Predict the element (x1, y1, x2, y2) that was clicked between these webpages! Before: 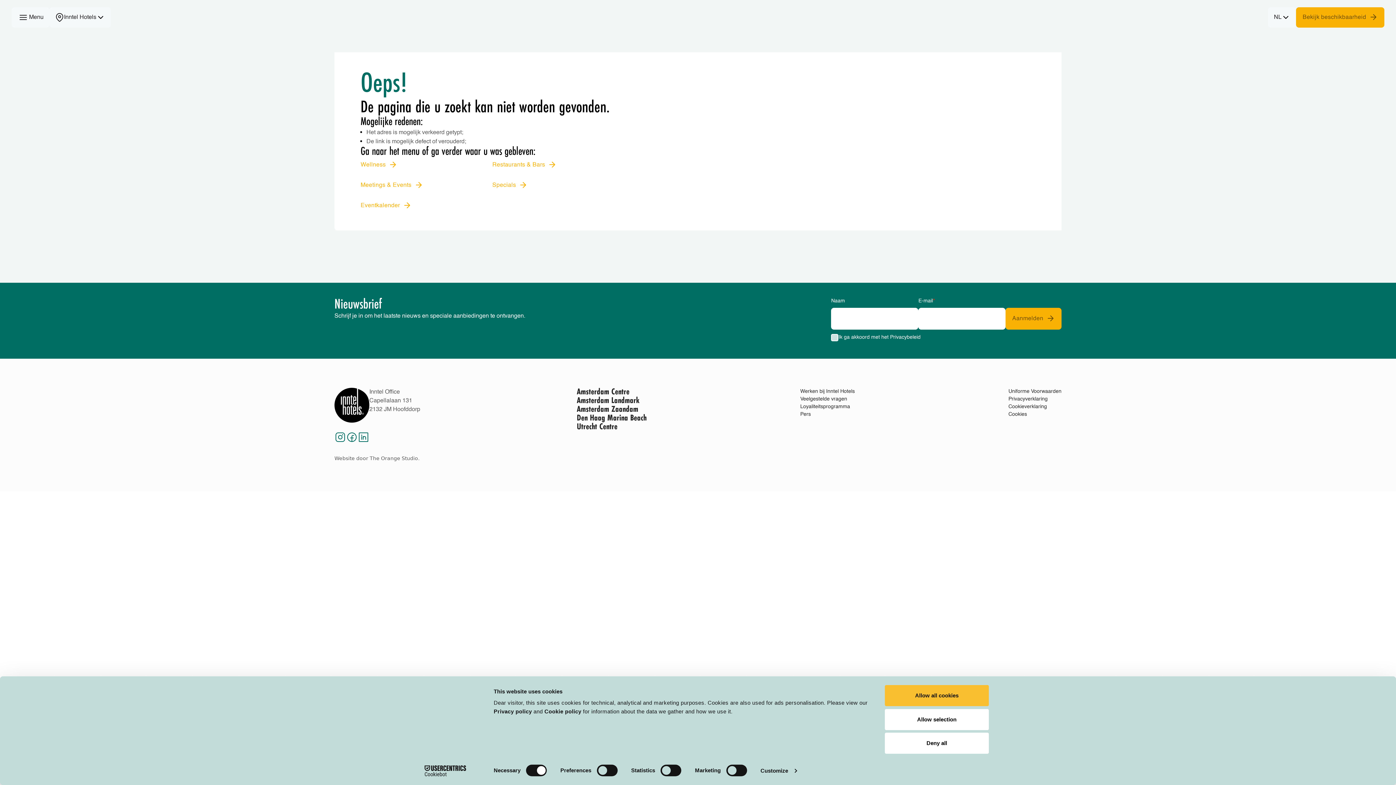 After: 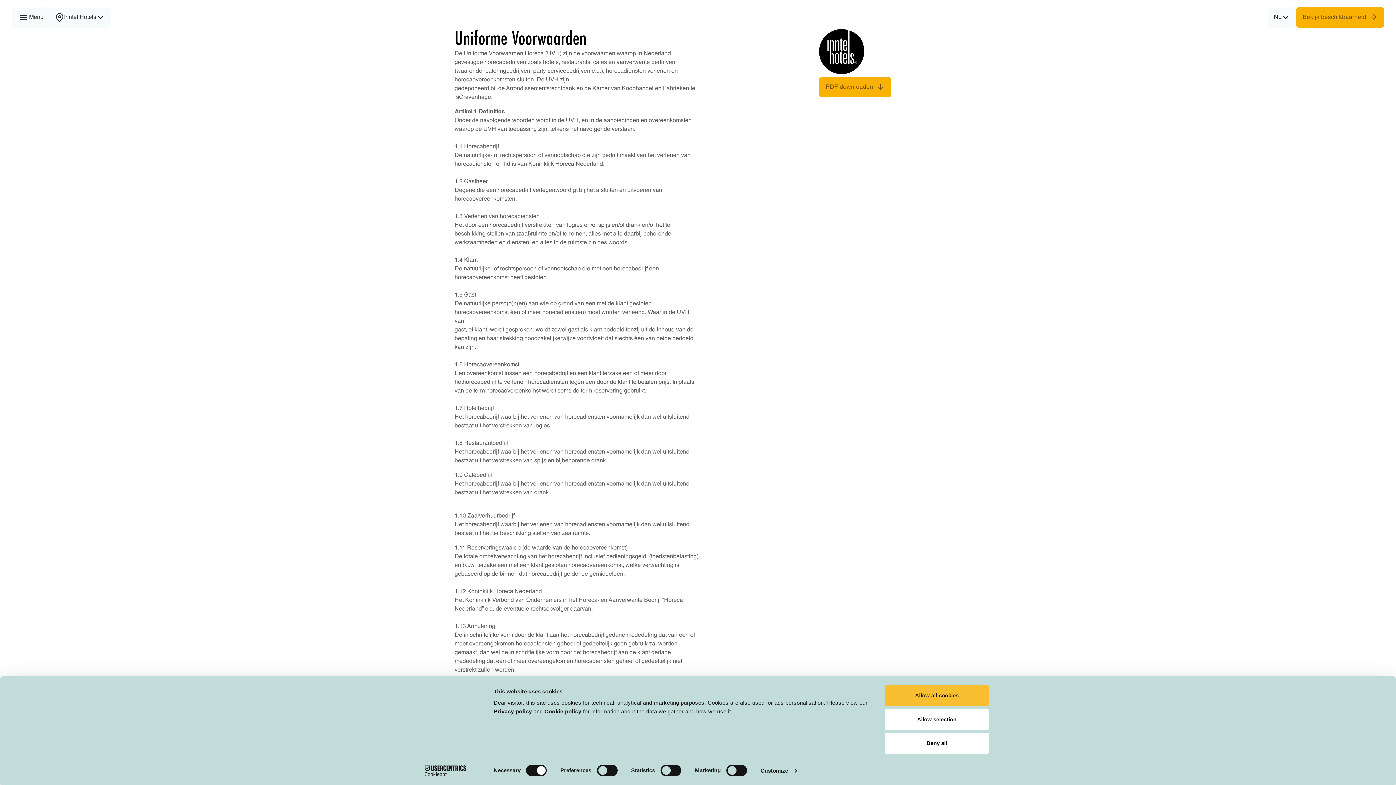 Action: label: Uniforme Voorwaarden bbox: (1008, 388, 1061, 395)